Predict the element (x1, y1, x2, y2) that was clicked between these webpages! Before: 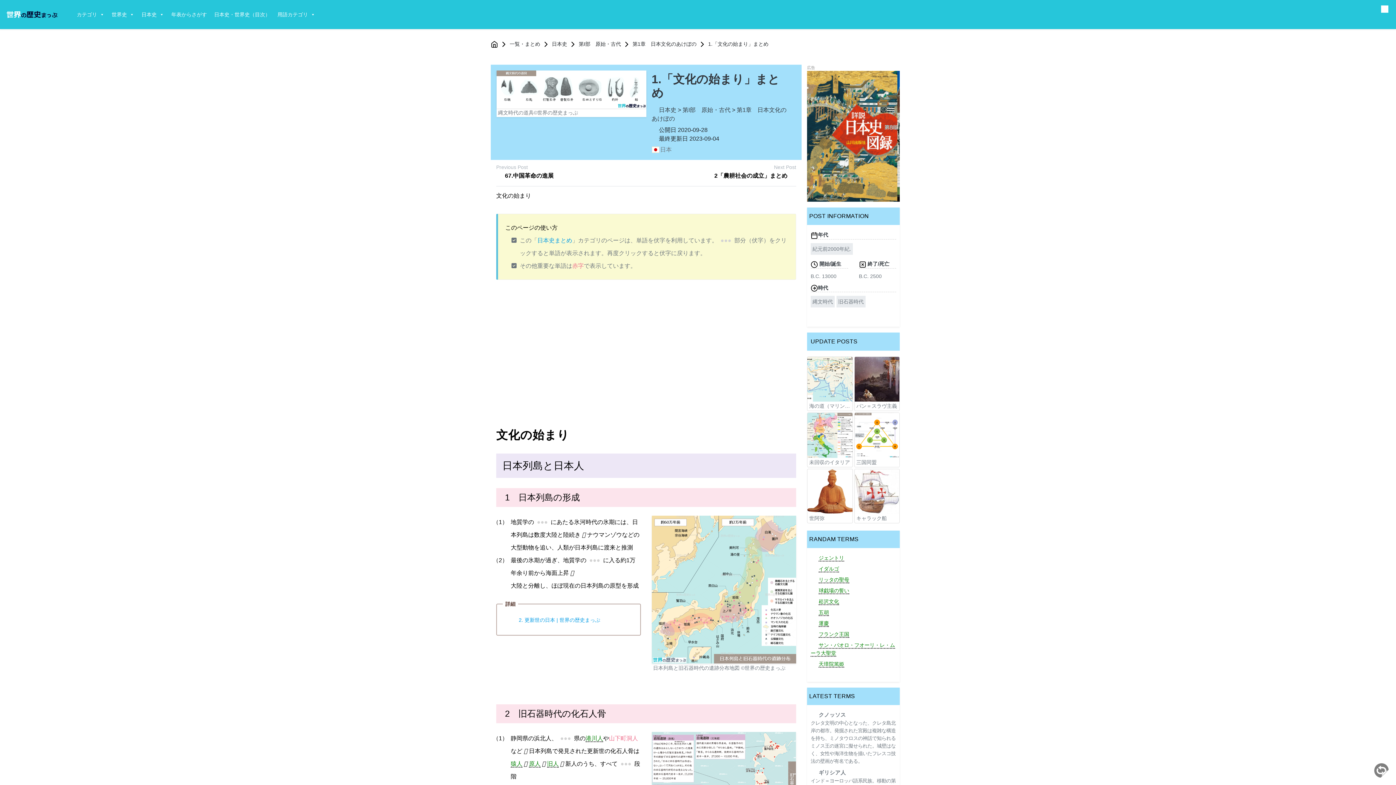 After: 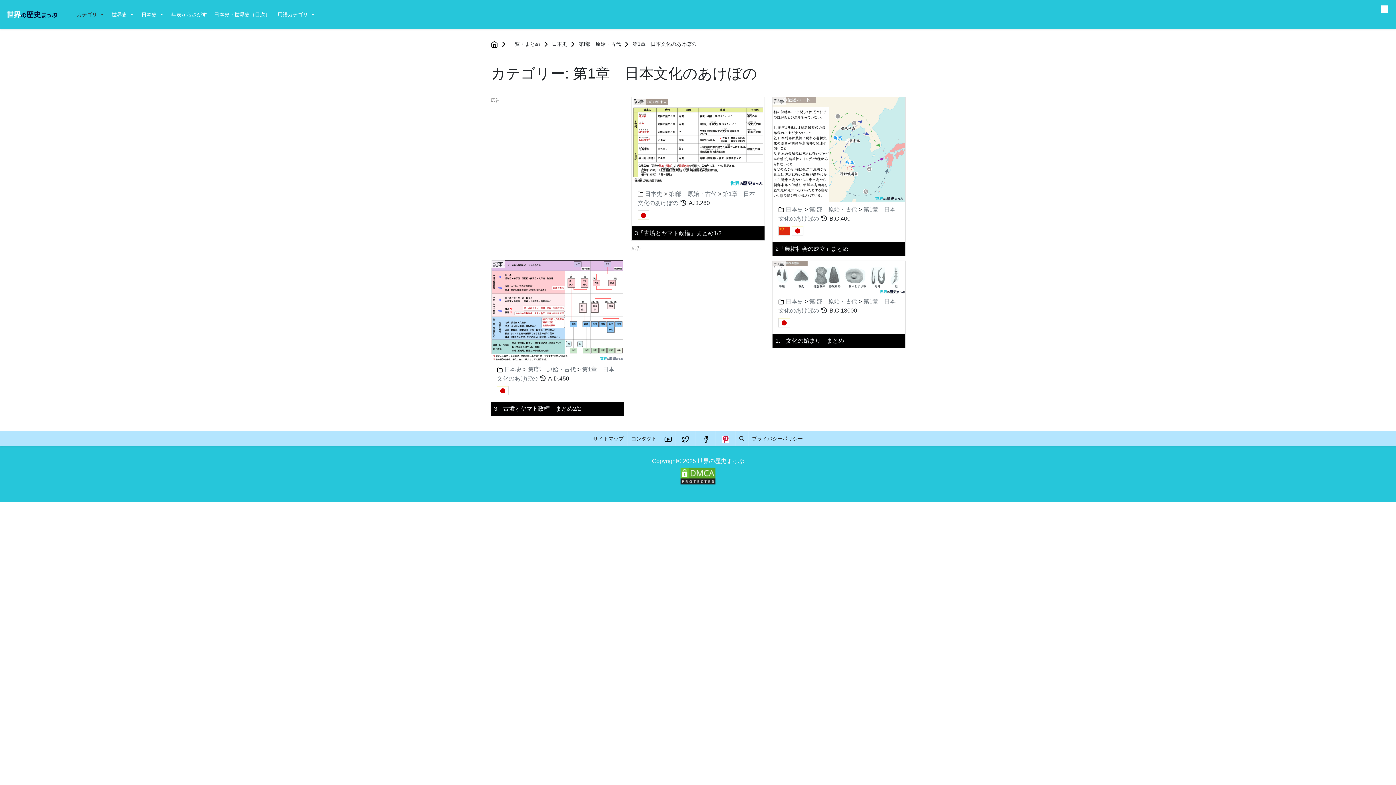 Action: bbox: (632, 41, 696, 46) label: 第1章　日本文化のあけぼの